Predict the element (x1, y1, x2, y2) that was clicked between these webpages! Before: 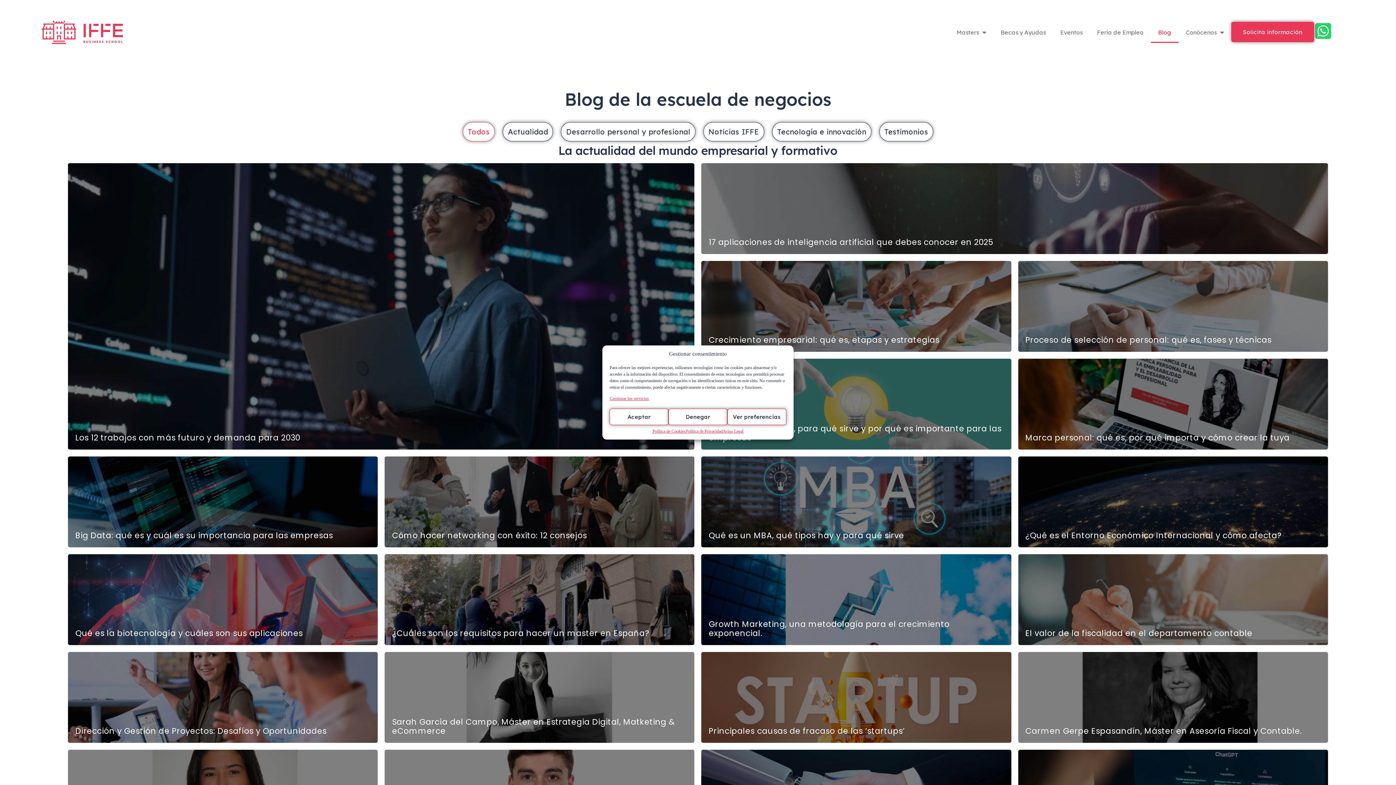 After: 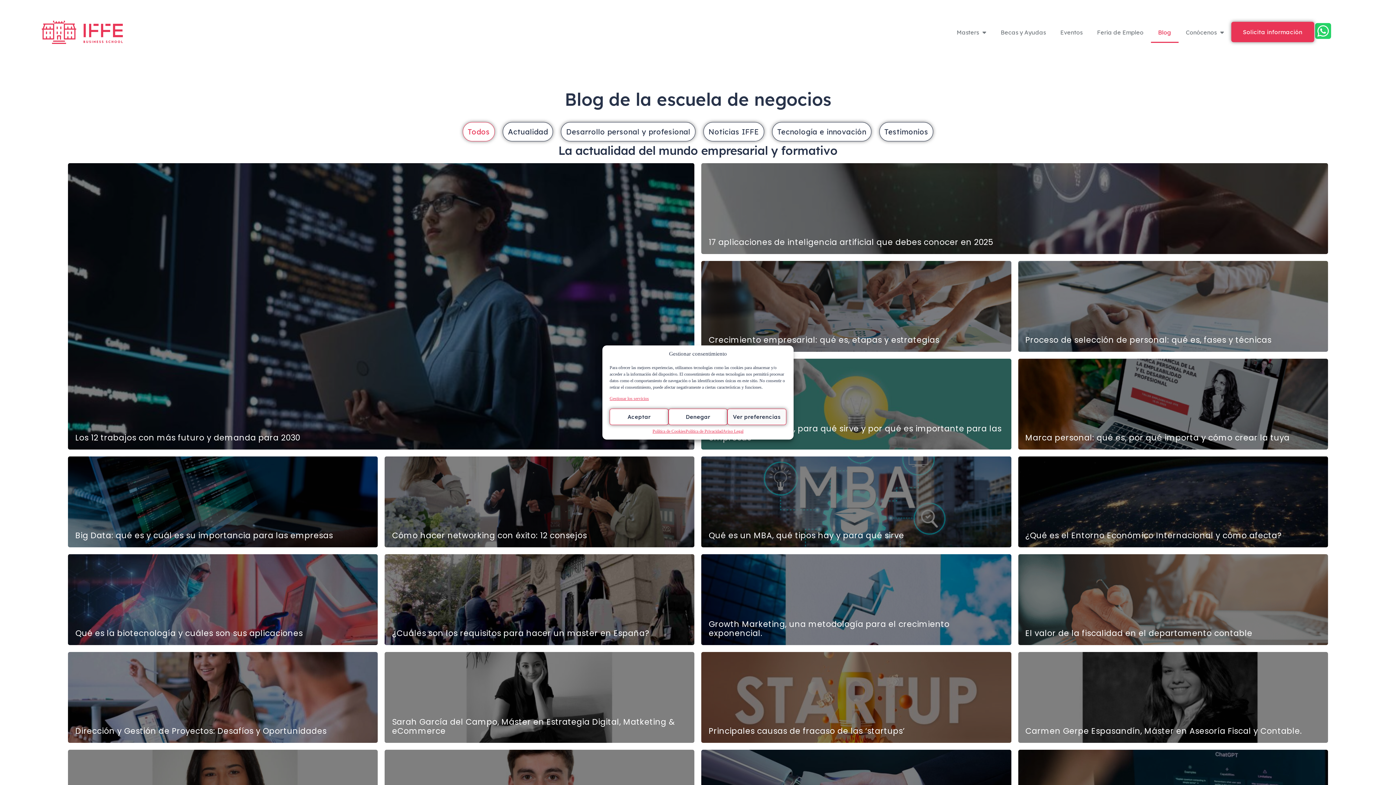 Action: bbox: (1314, 21, 1332, 40)